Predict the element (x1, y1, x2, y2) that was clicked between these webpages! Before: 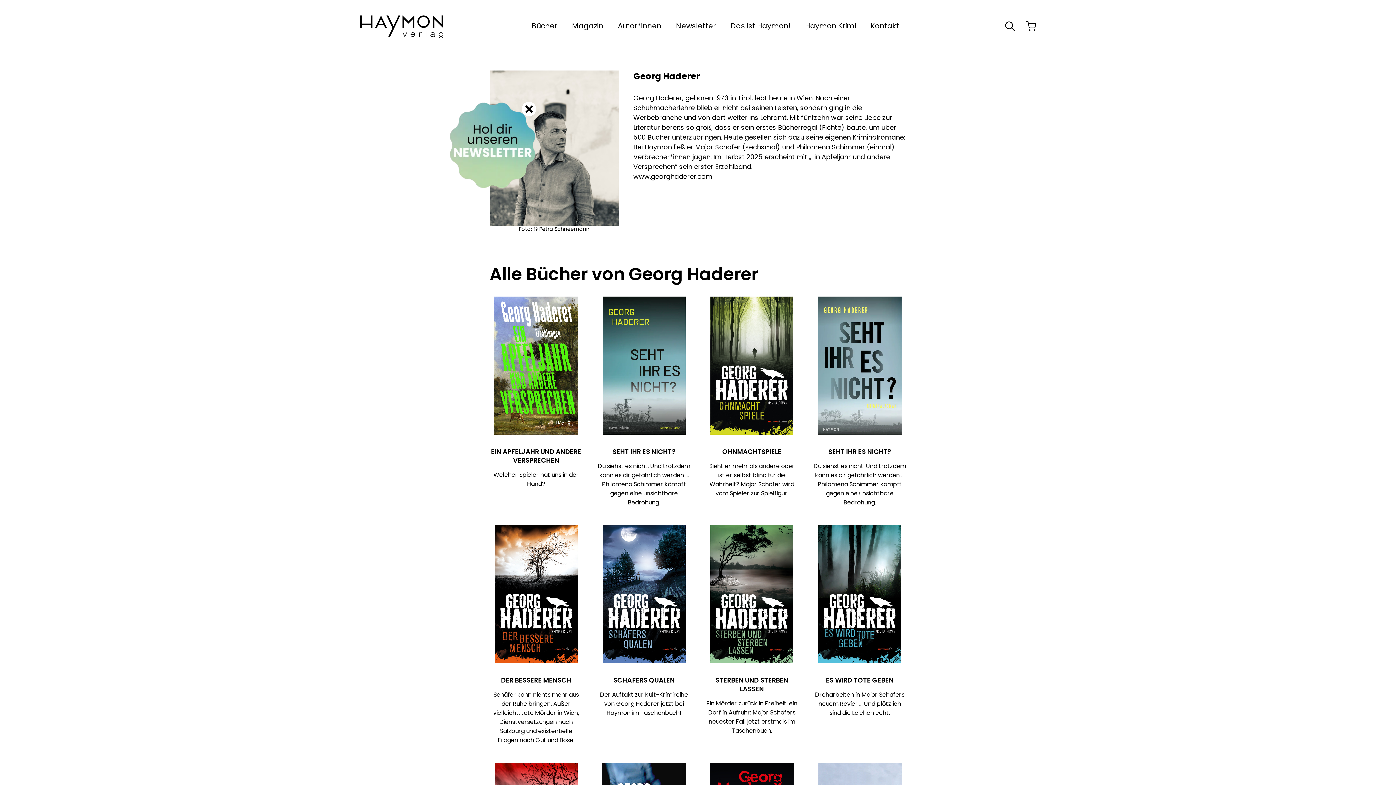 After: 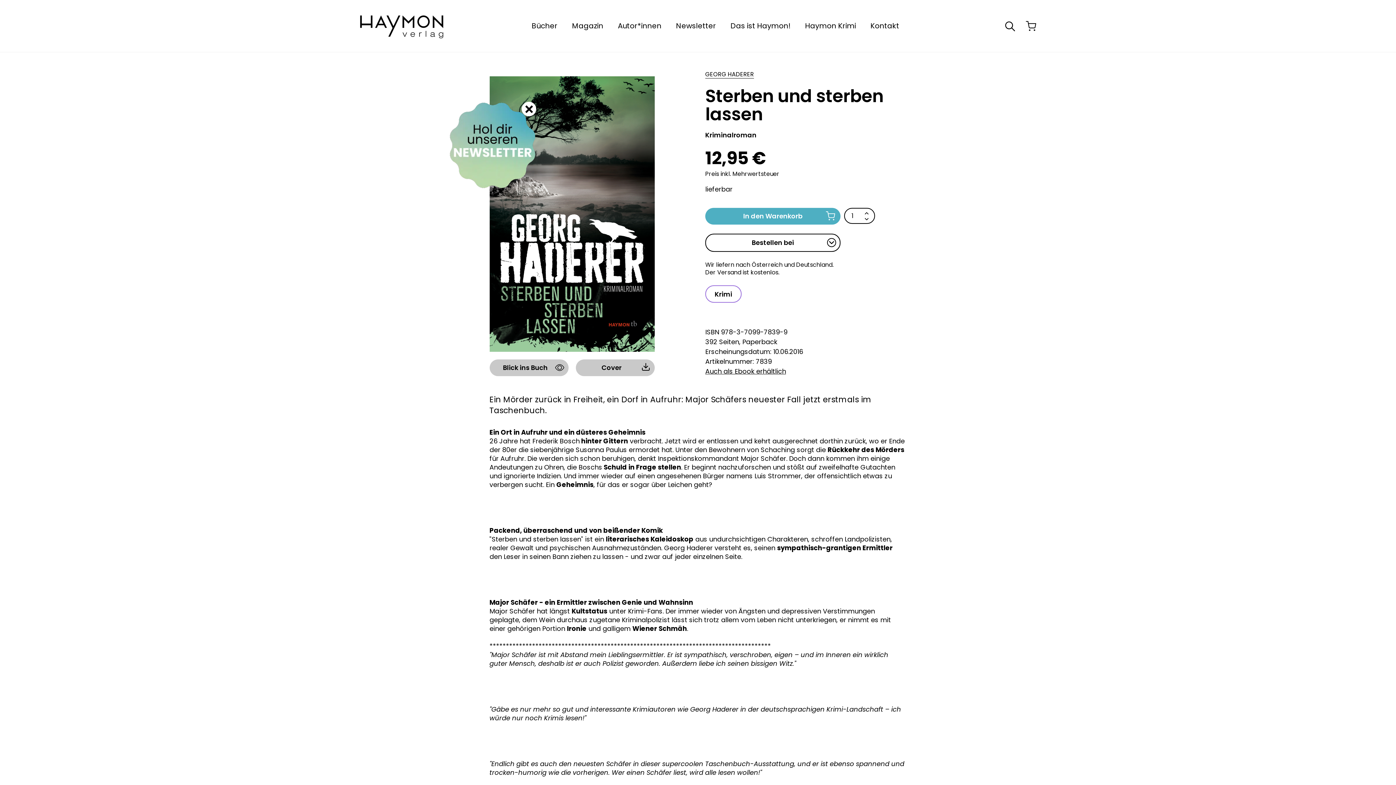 Action: bbox: (705, 525, 798, 763) label: STERBEN UND STERBEN LASSEN

Ein Mörder zurück in Freiheit, ein Dorf in Aufruhr: Major Schäfers neuester Fall jetzt erstmals im Taschenbuch.